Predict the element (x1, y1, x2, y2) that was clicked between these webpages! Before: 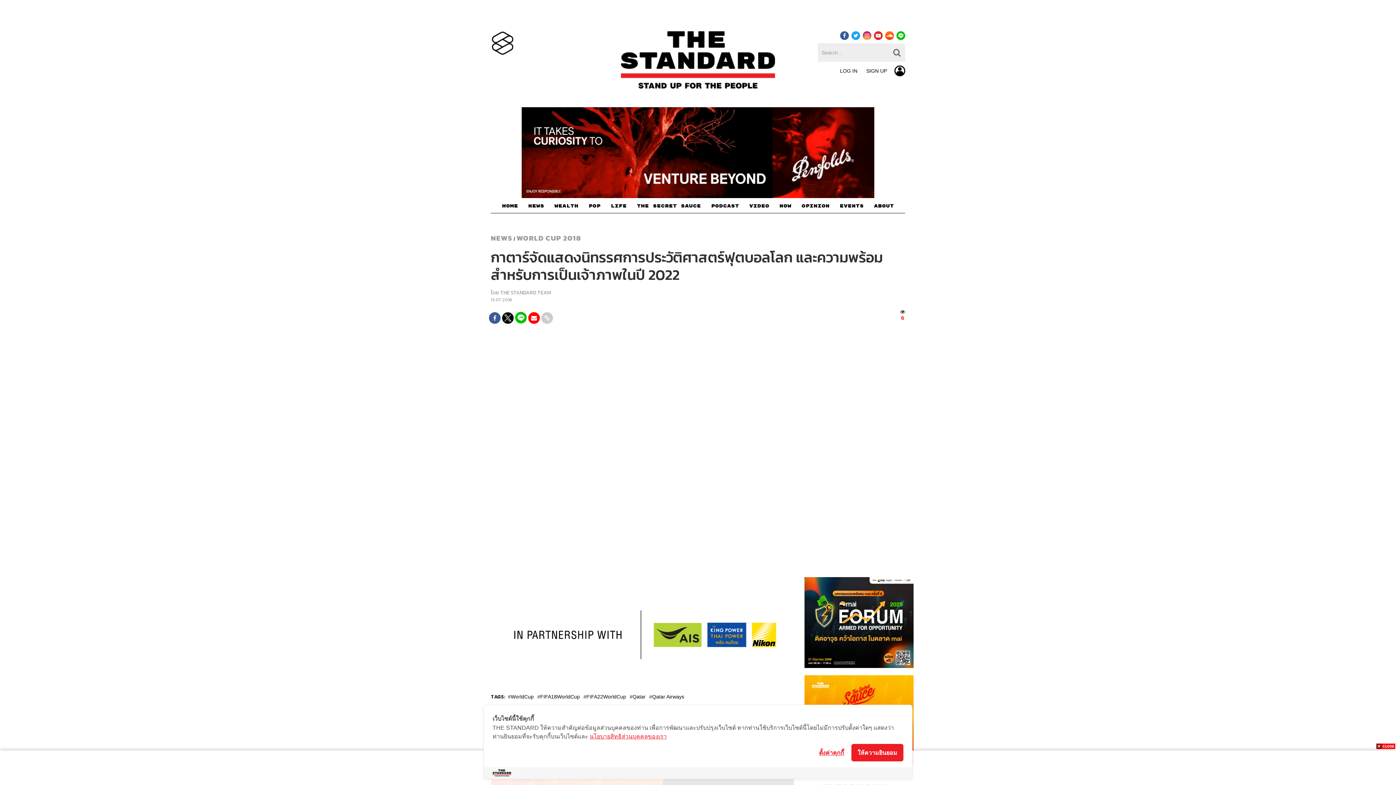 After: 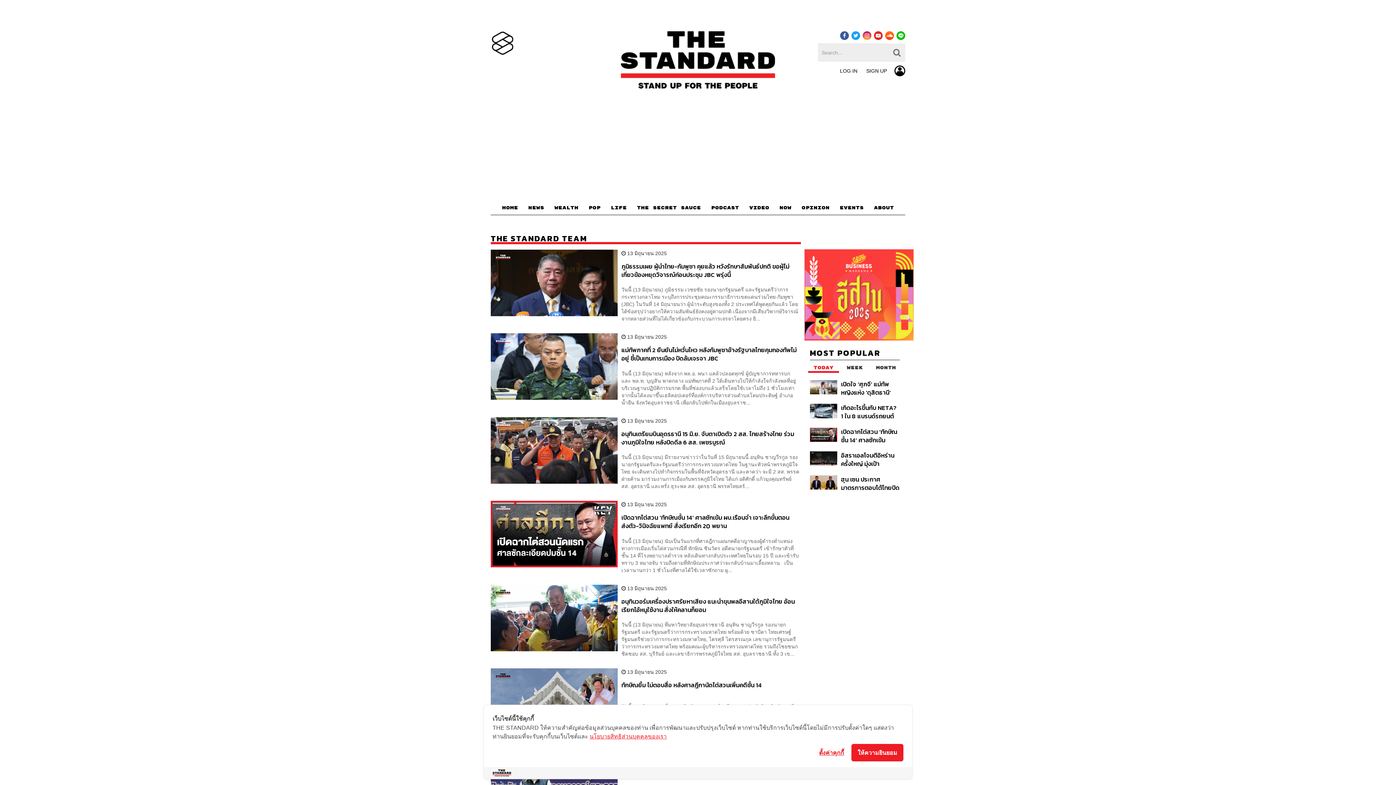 Action: bbox: (500, 289, 551, 296) label: THE STANDARD TEAM